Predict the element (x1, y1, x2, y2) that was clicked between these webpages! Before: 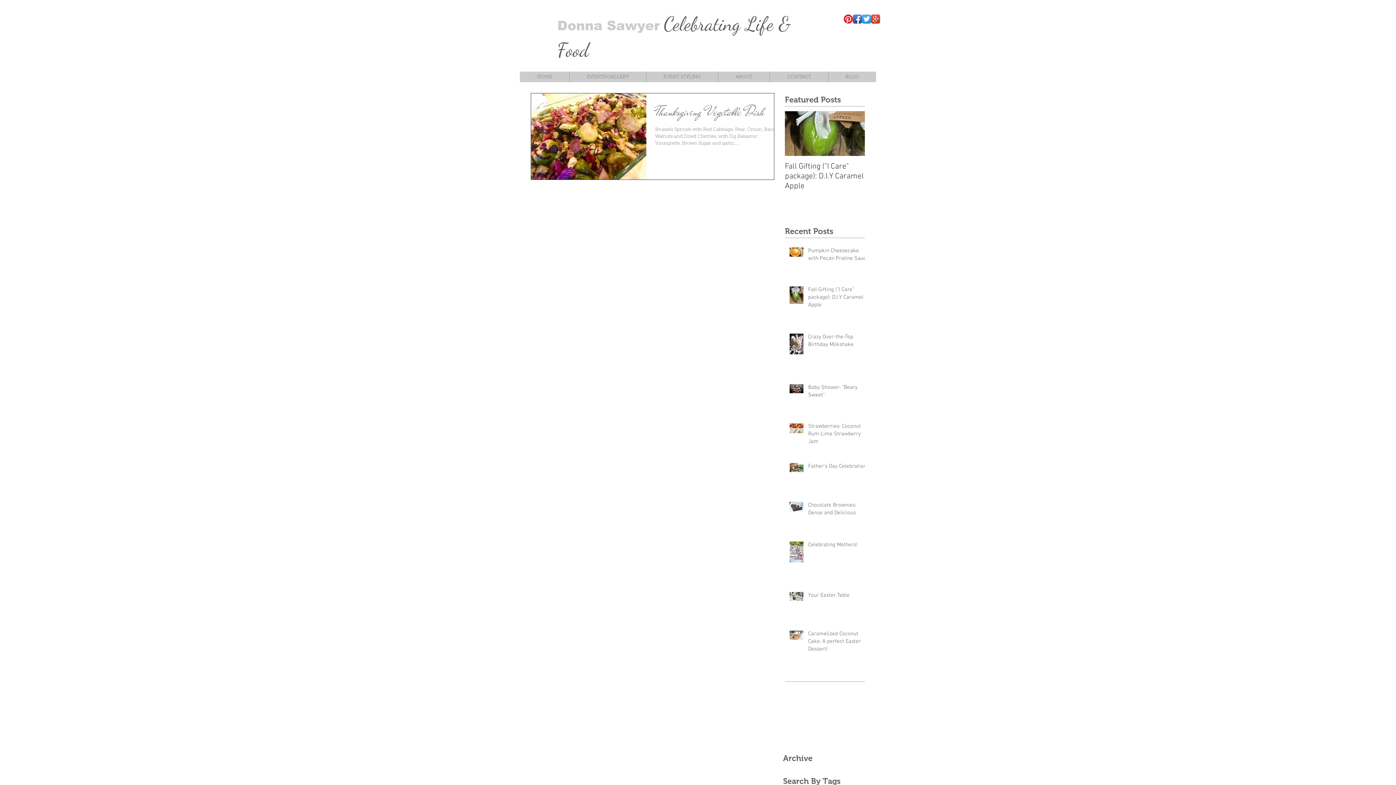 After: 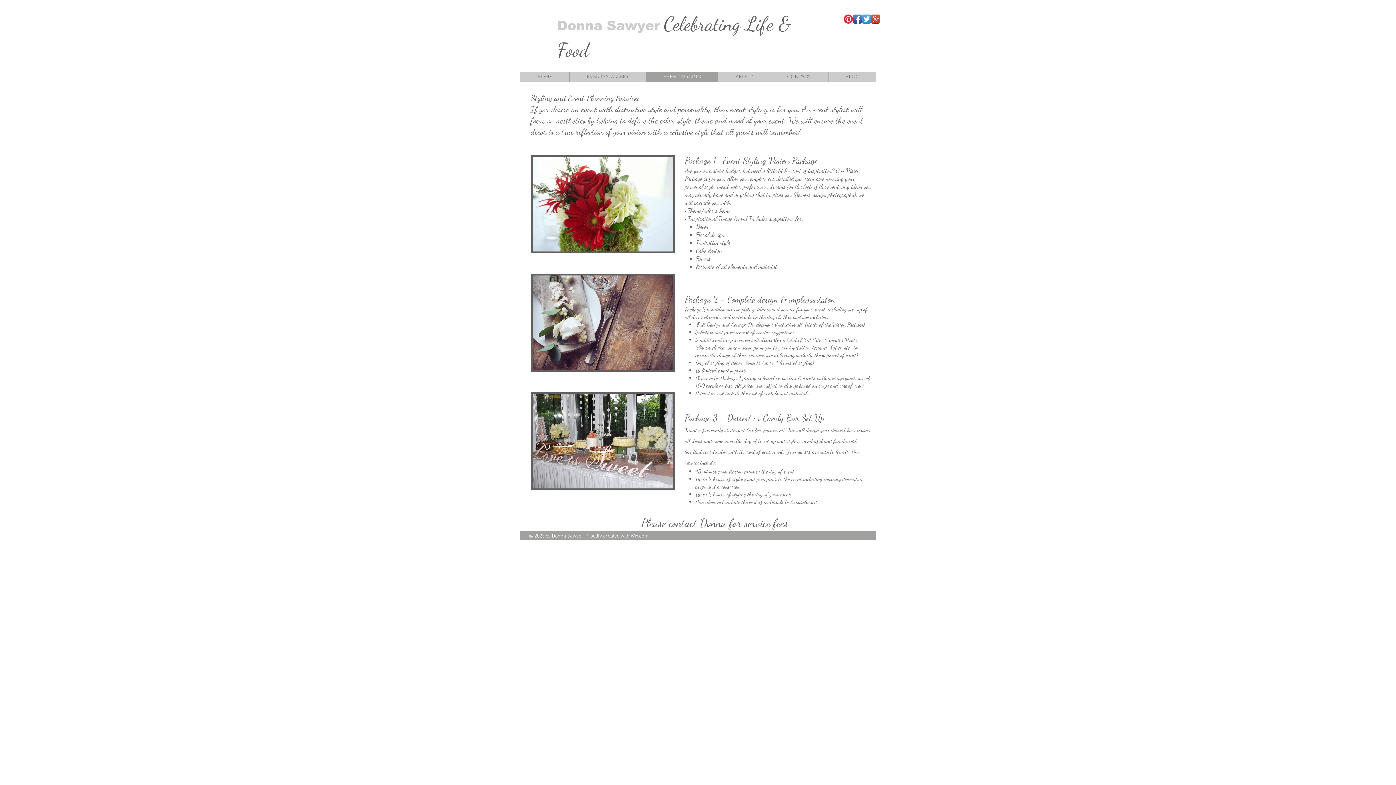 Action: label: EVENT STYLING bbox: (646, 71, 718, 82)